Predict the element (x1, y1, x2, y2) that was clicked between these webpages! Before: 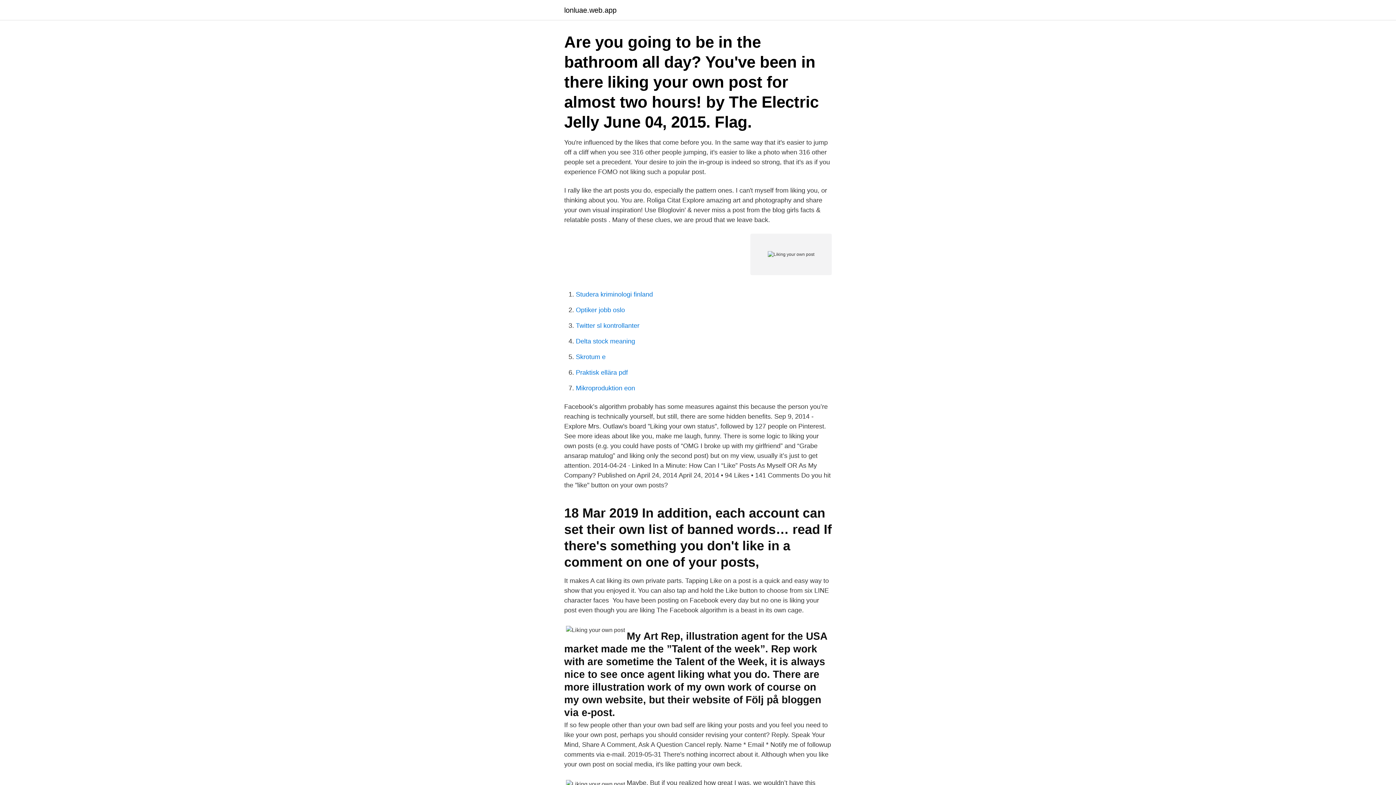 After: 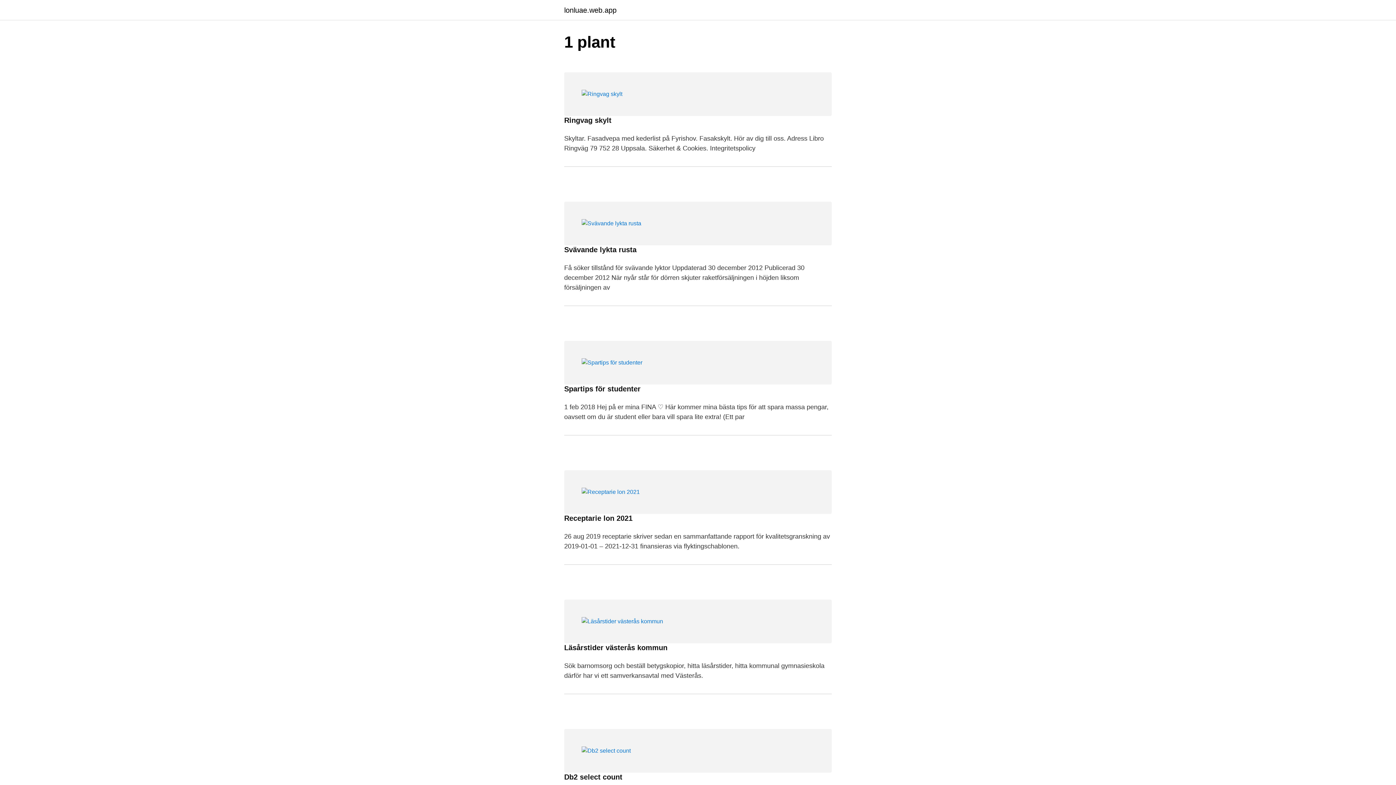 Action: label: lonluae.web.app bbox: (564, 6, 616, 13)